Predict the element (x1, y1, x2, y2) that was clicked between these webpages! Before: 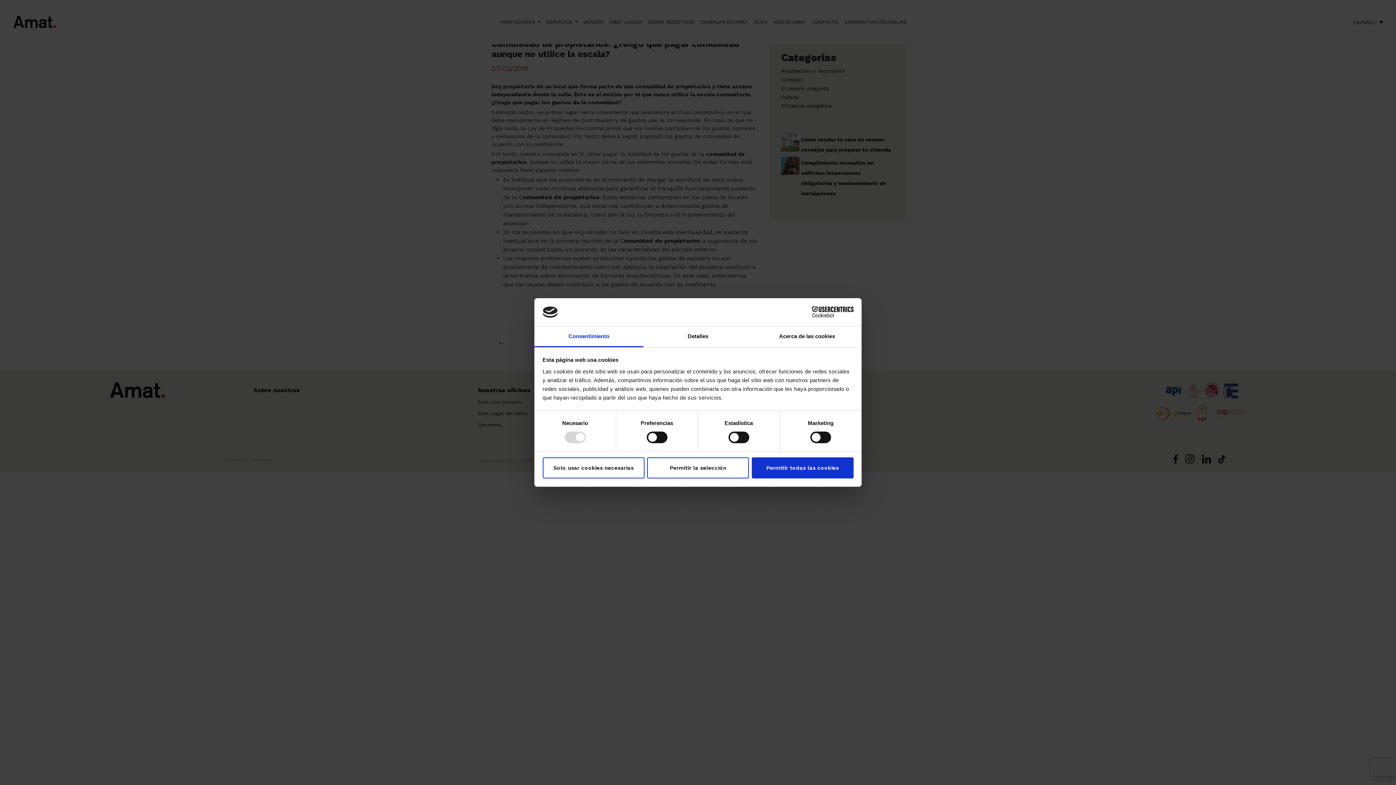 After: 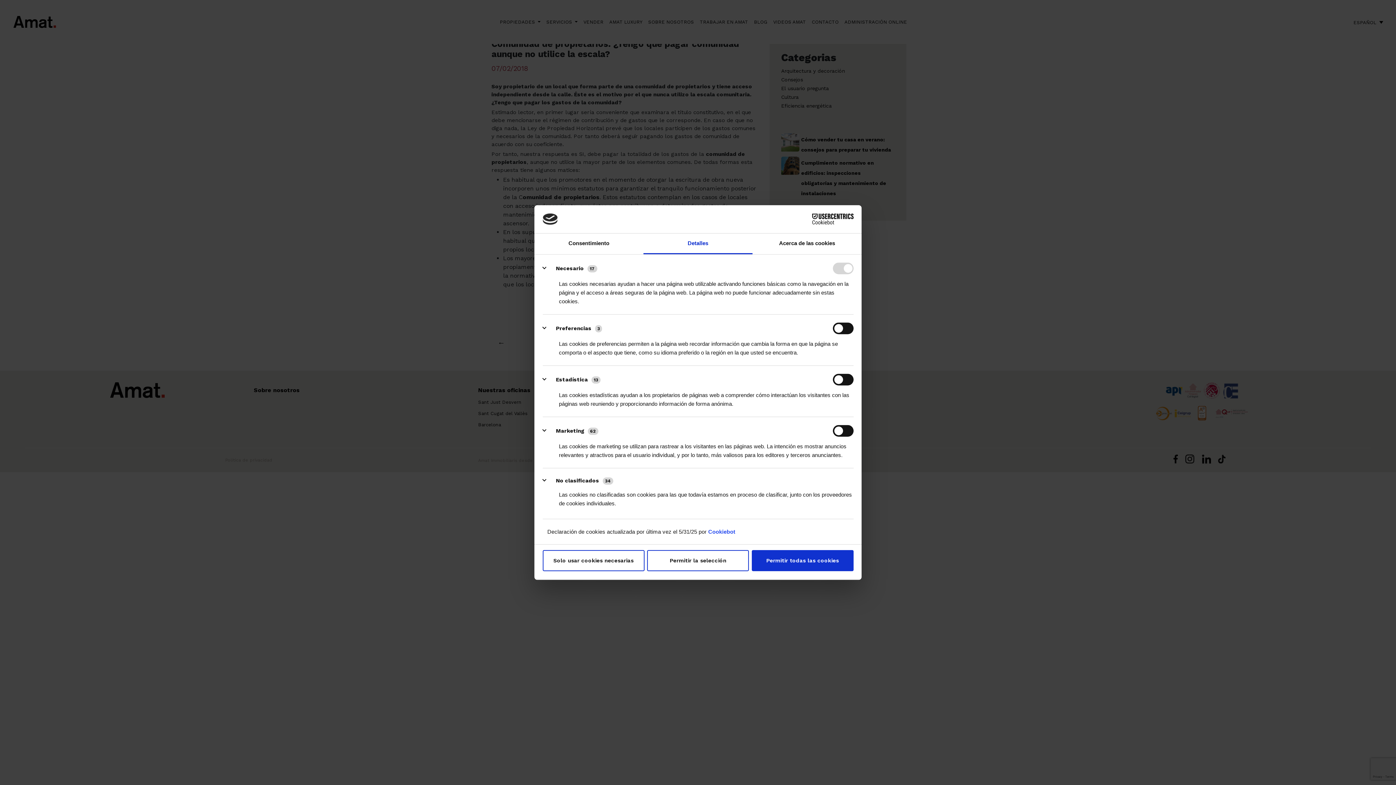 Action: bbox: (643, 326, 752, 347) label: Detalles